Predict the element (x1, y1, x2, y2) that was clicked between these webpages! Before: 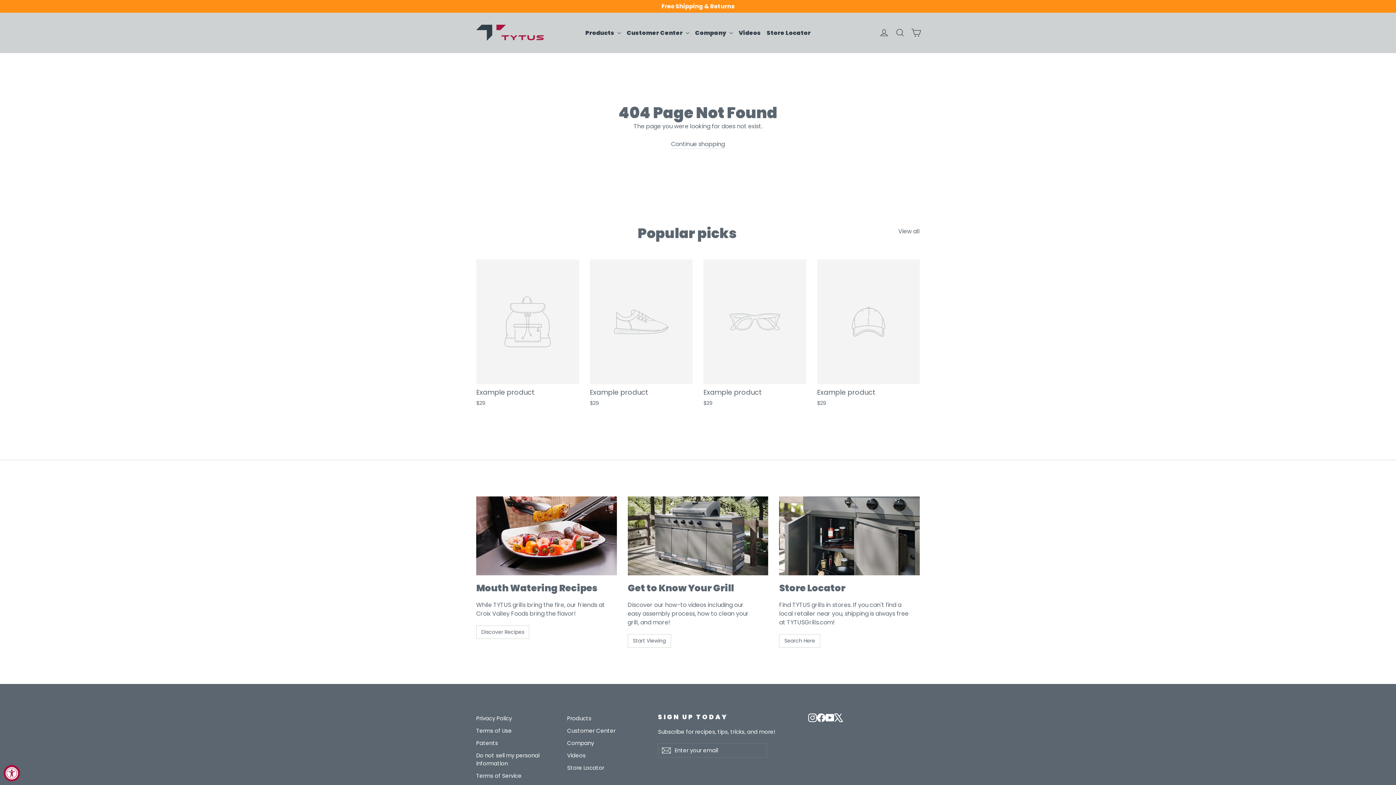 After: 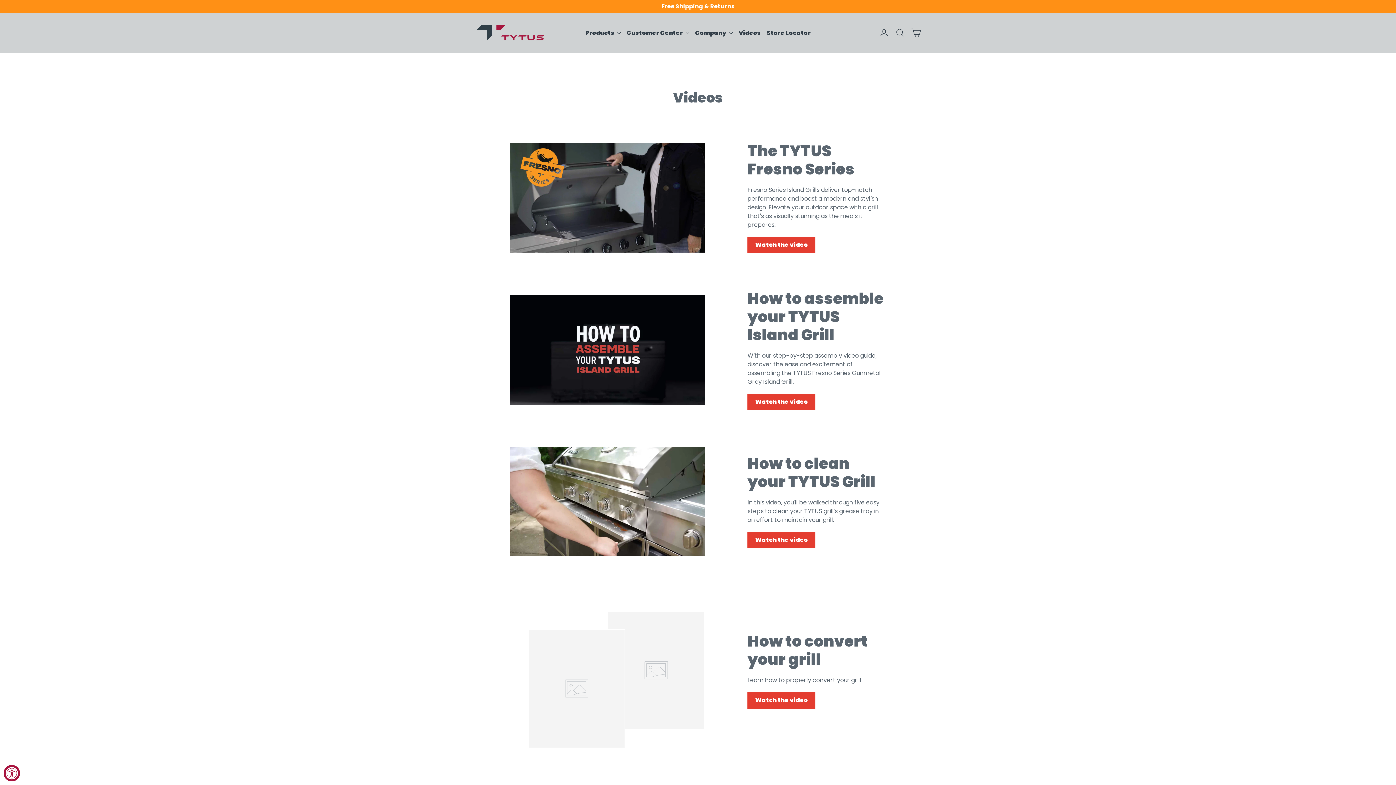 Action: bbox: (736, 25, 764, 39) label: Videos